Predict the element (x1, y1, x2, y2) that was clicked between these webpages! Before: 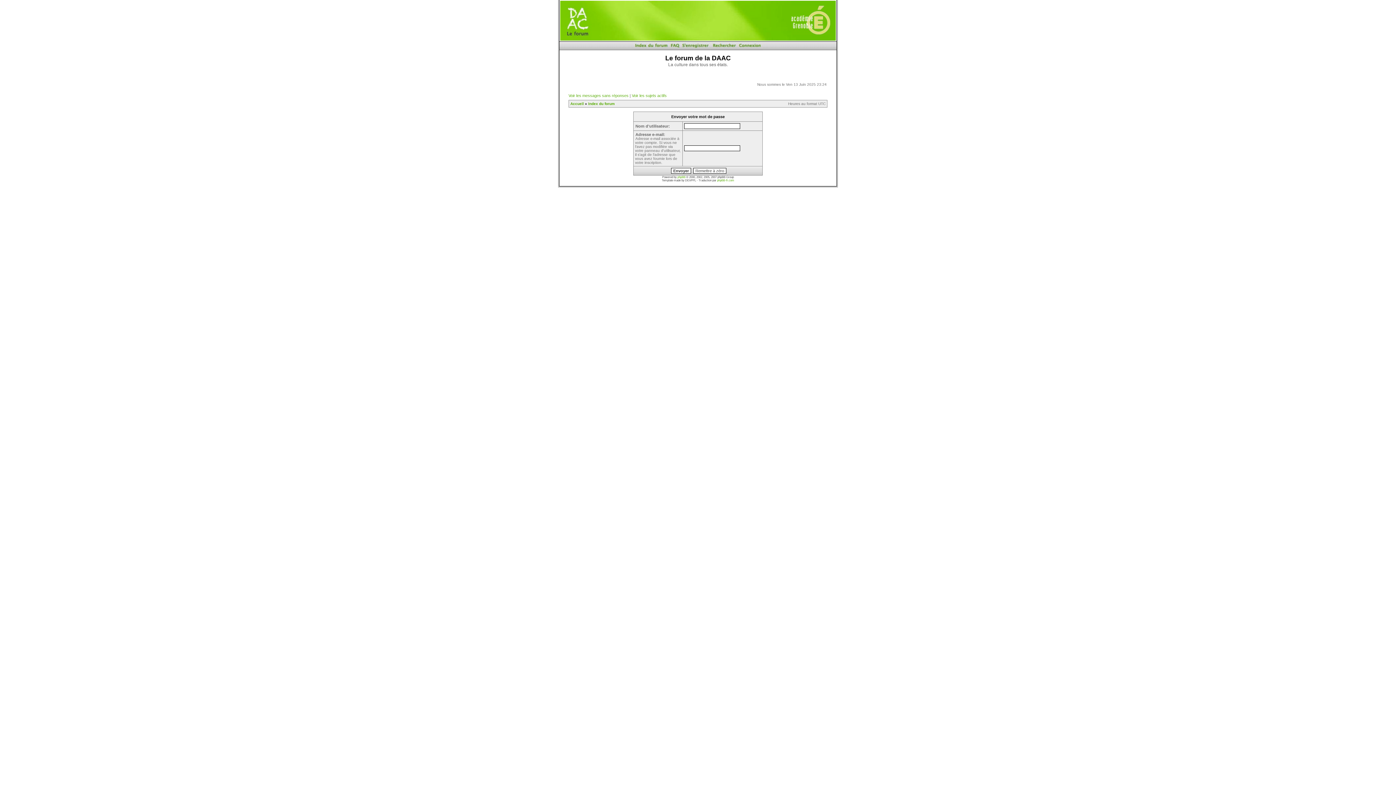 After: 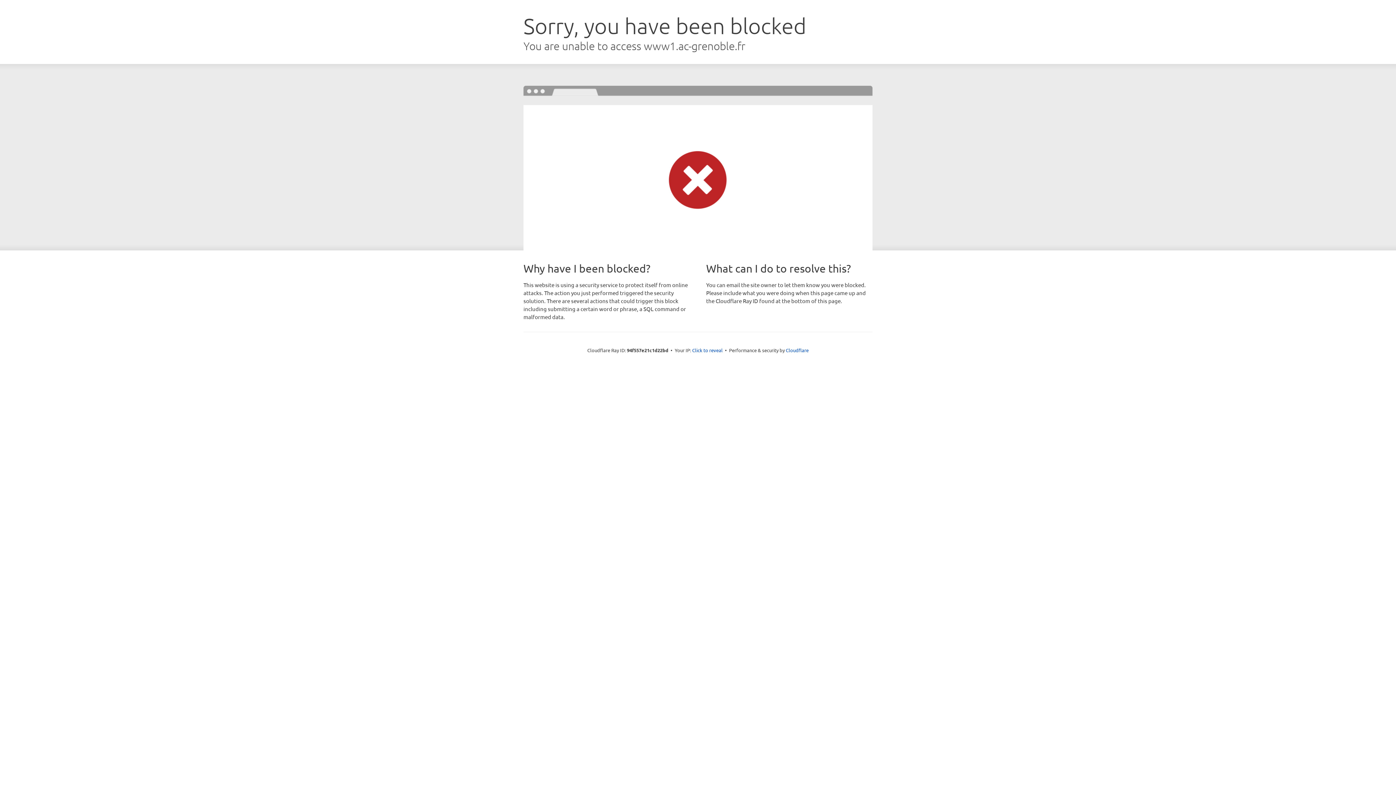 Action: bbox: (791, 37, 836, 41)